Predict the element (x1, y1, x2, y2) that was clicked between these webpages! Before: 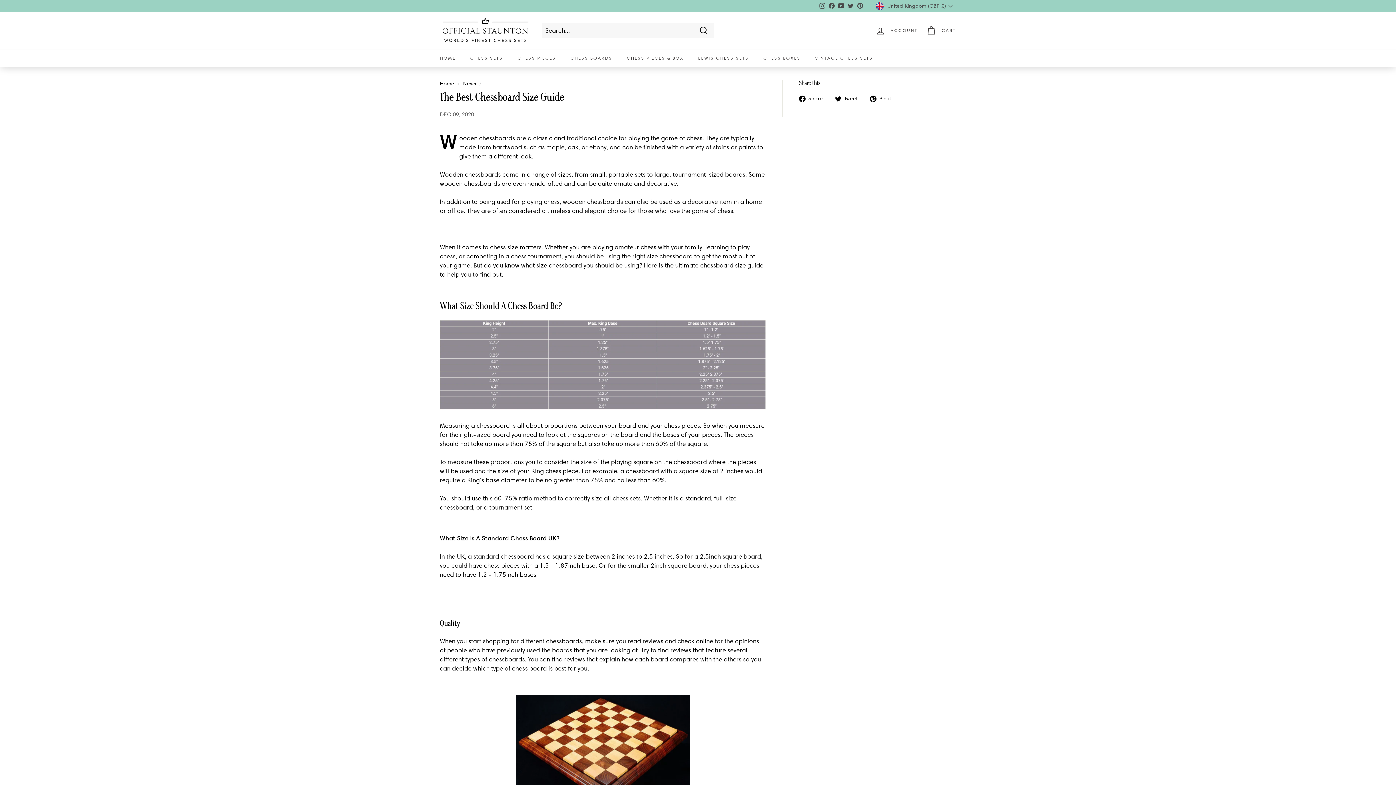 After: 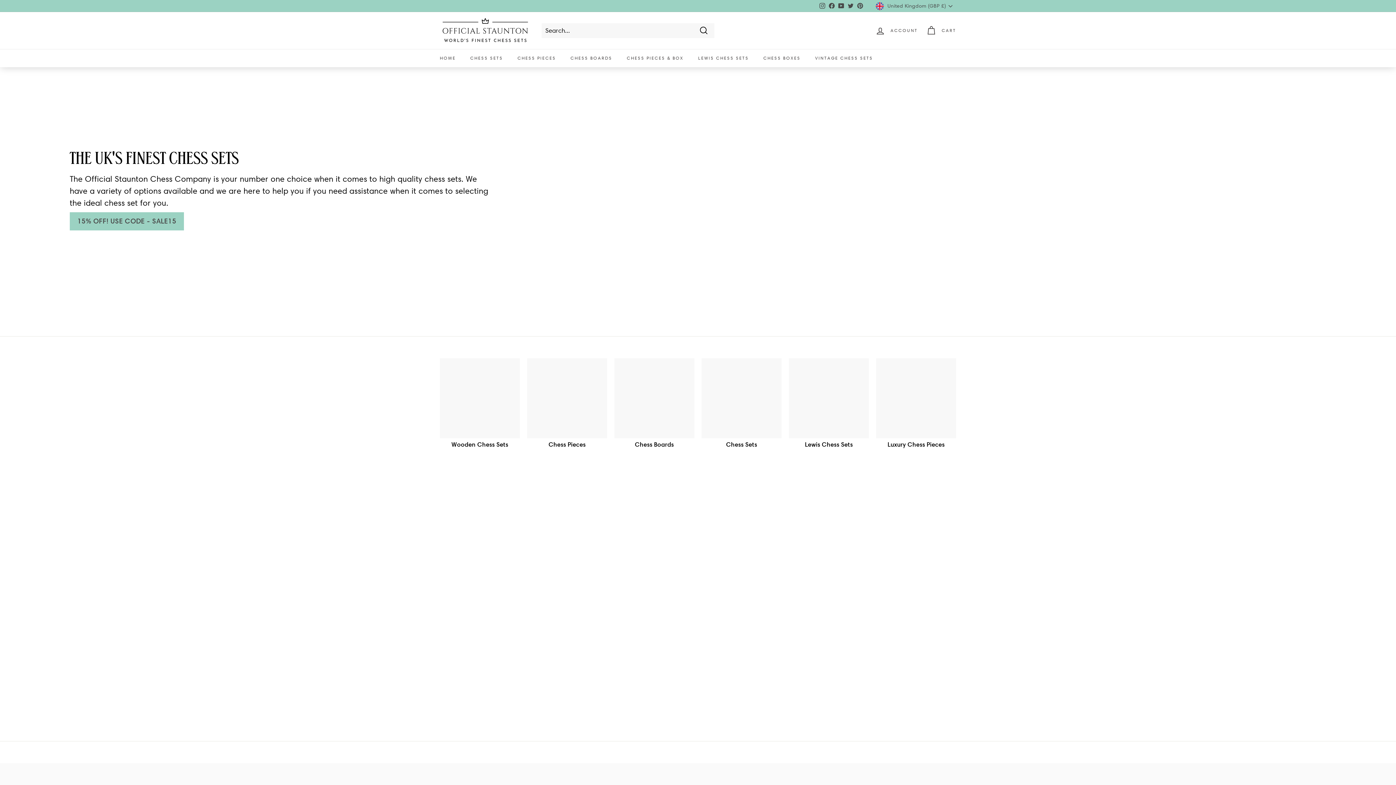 Action: bbox: (432, 49, 463, 67) label: HOME